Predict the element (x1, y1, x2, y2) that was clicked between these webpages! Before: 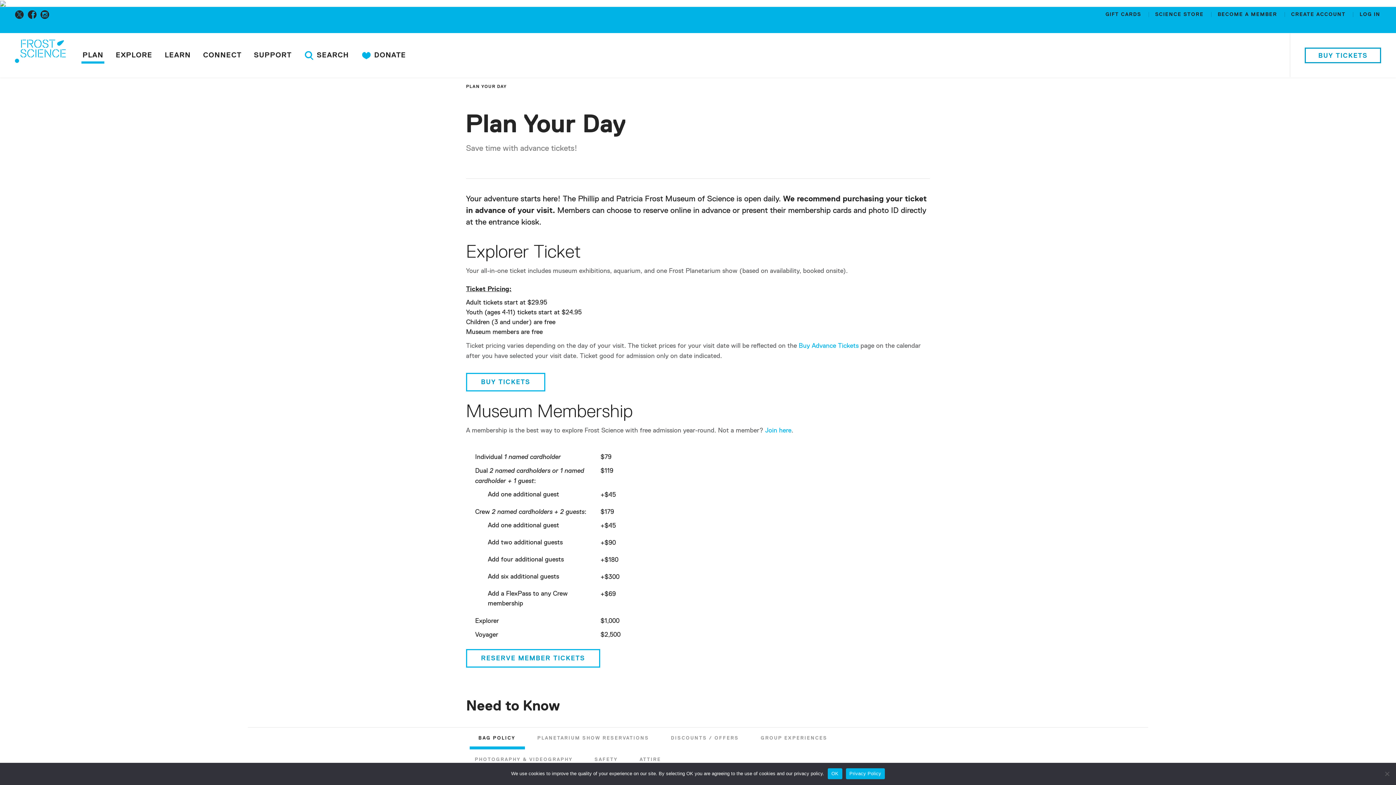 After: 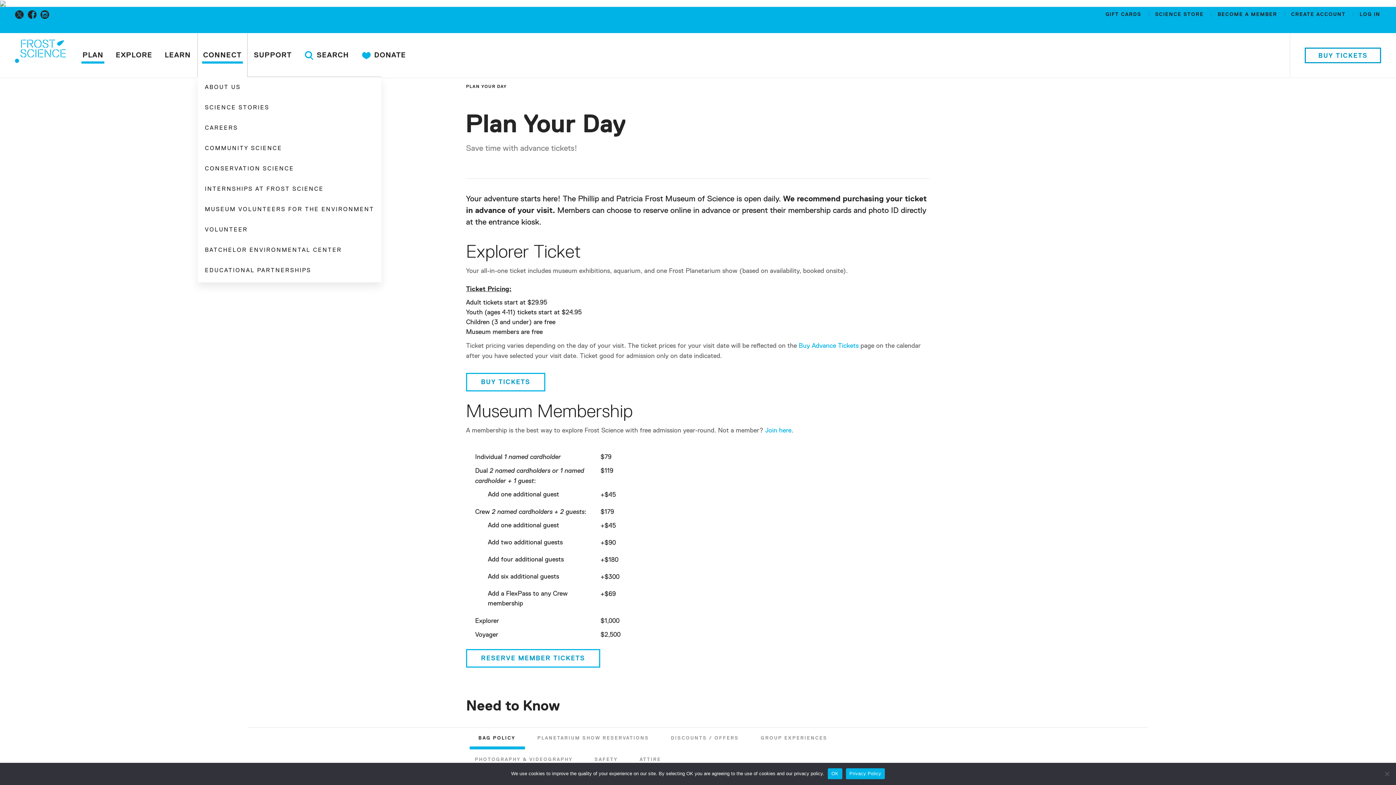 Action: bbox: (197, 48, 247, 62) label: CONNECT